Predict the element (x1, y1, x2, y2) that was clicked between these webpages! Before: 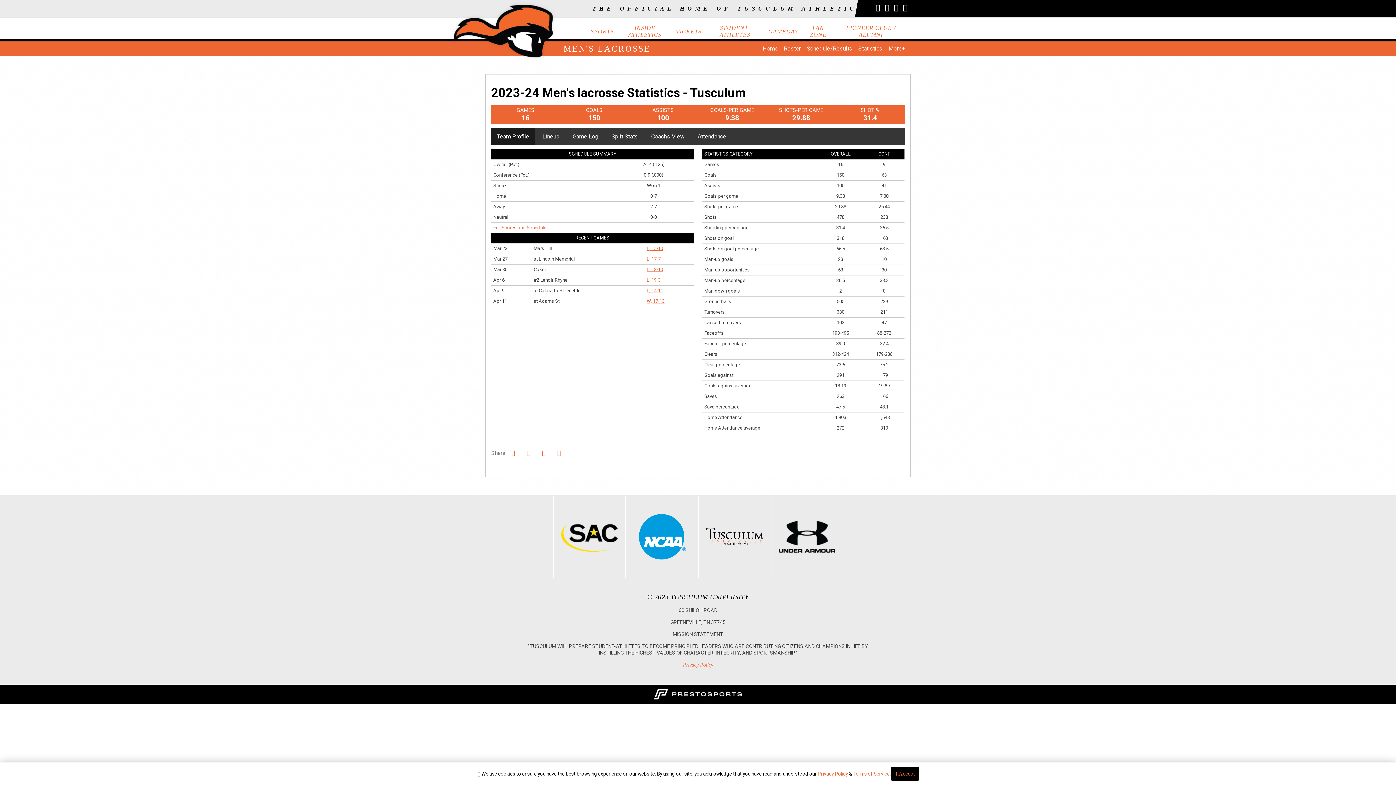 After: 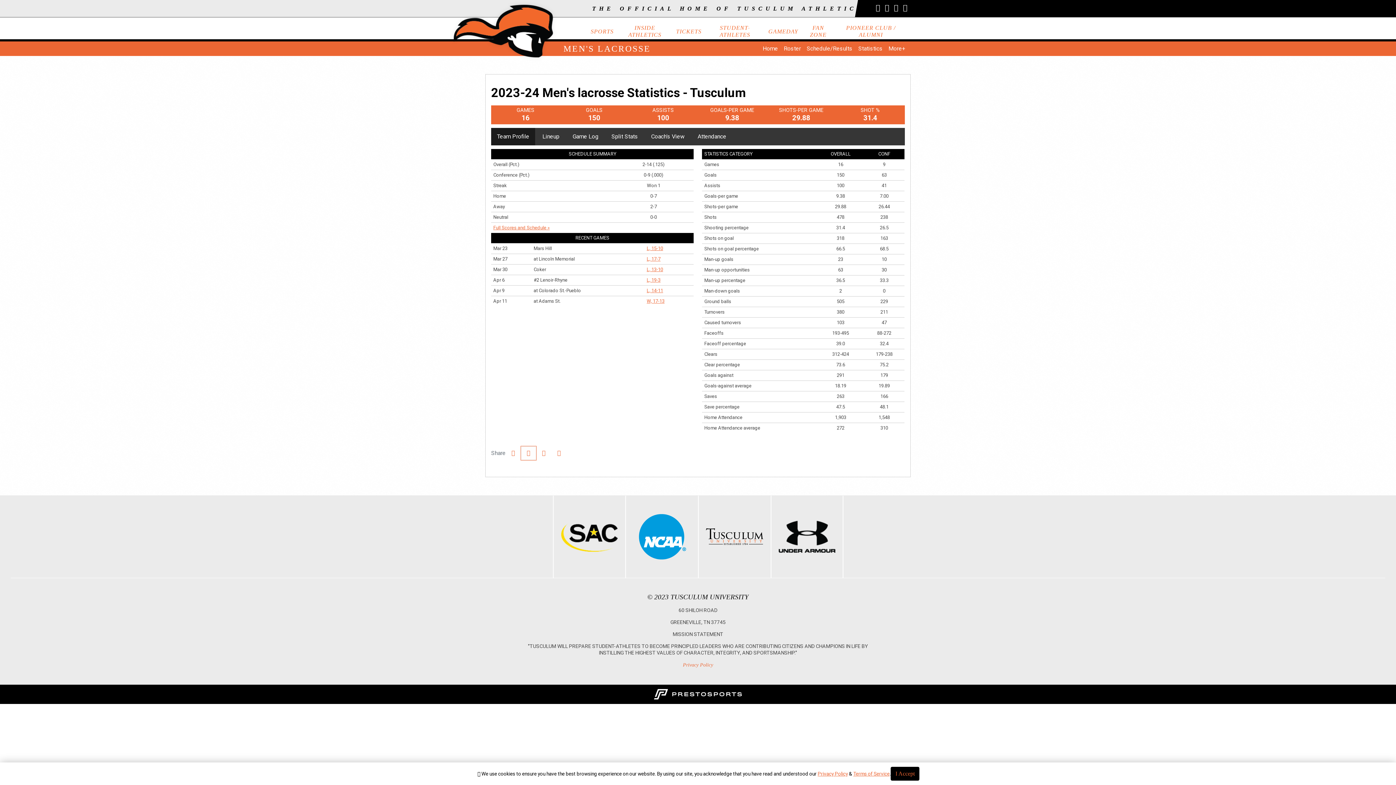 Action: label: Share this page on Twitter bbox: (521, 446, 536, 460)